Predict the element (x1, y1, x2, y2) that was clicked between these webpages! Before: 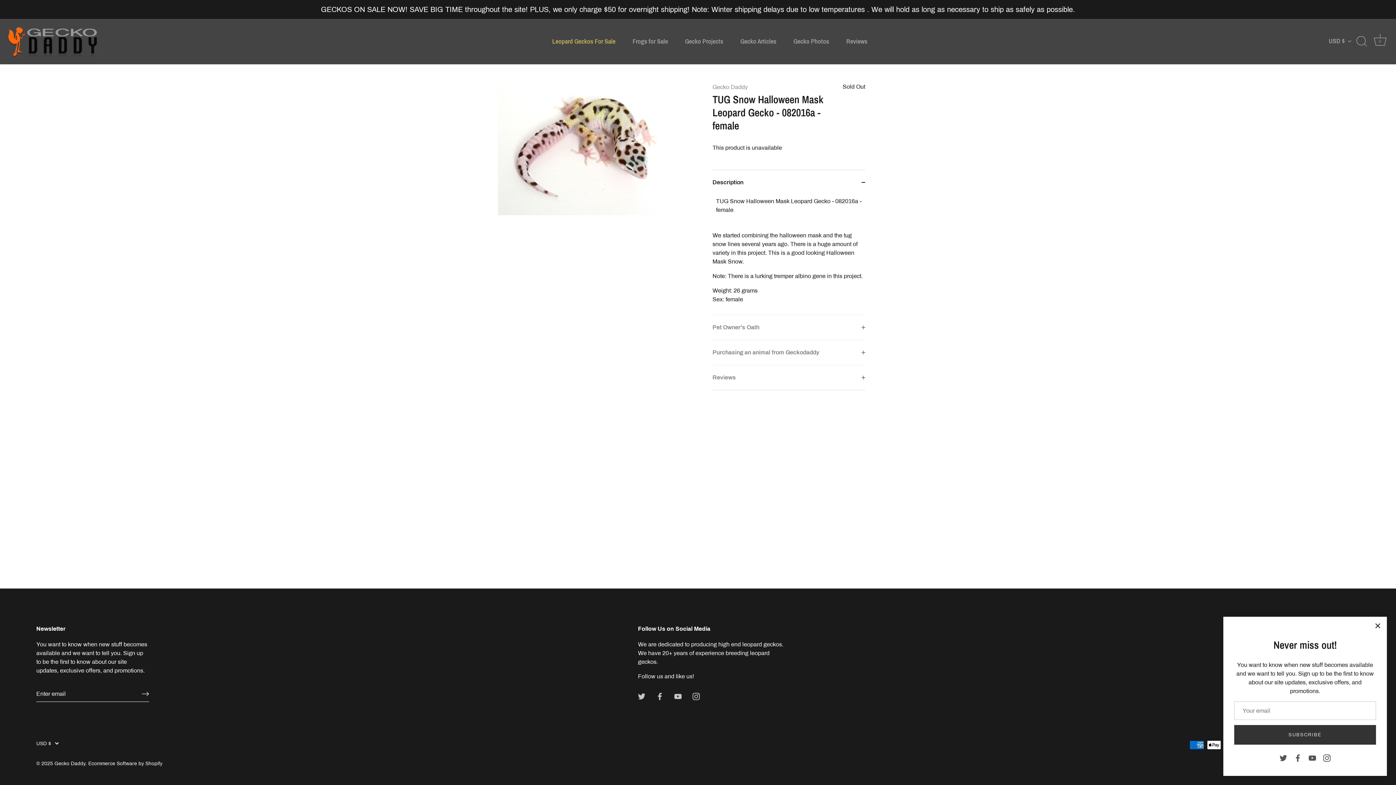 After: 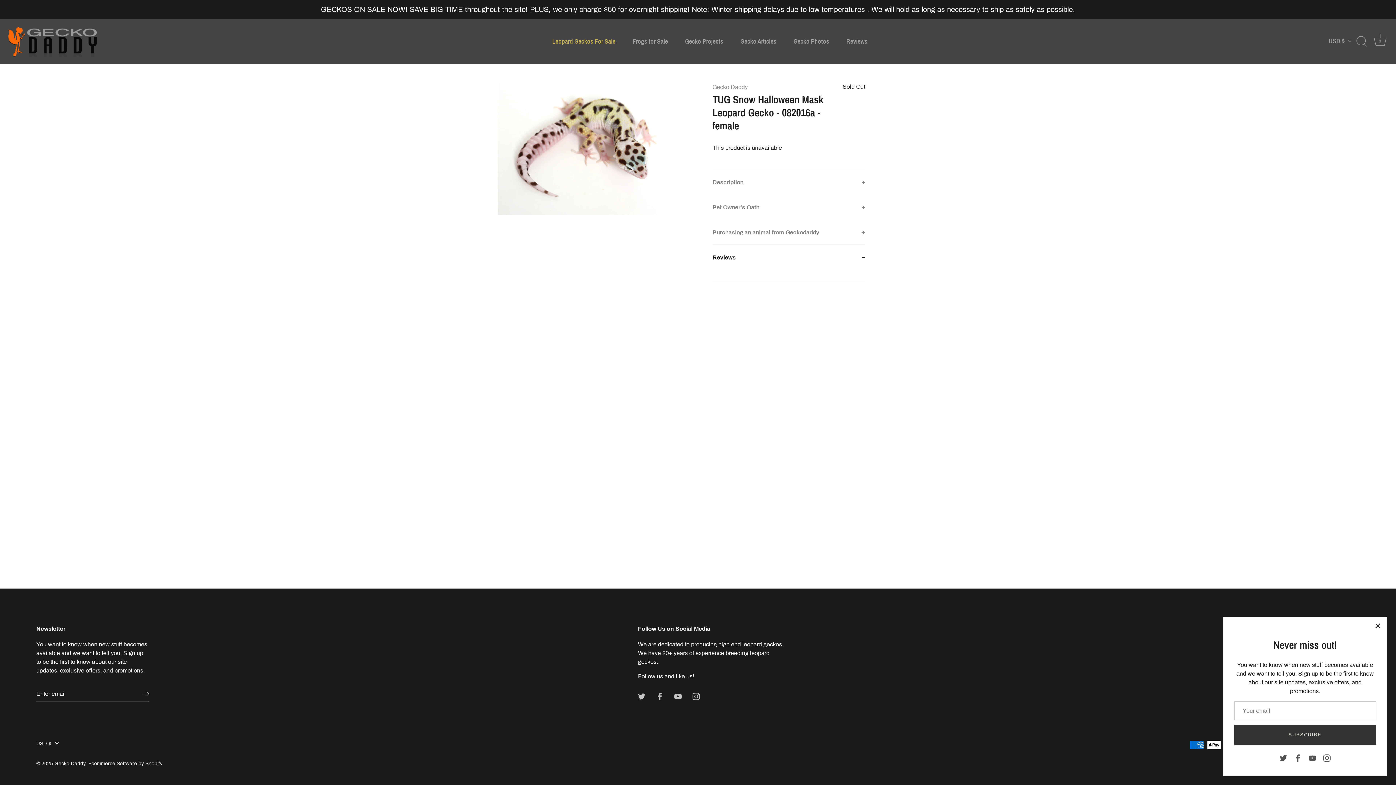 Action: bbox: (712, 365, 865, 390) label: Reviews